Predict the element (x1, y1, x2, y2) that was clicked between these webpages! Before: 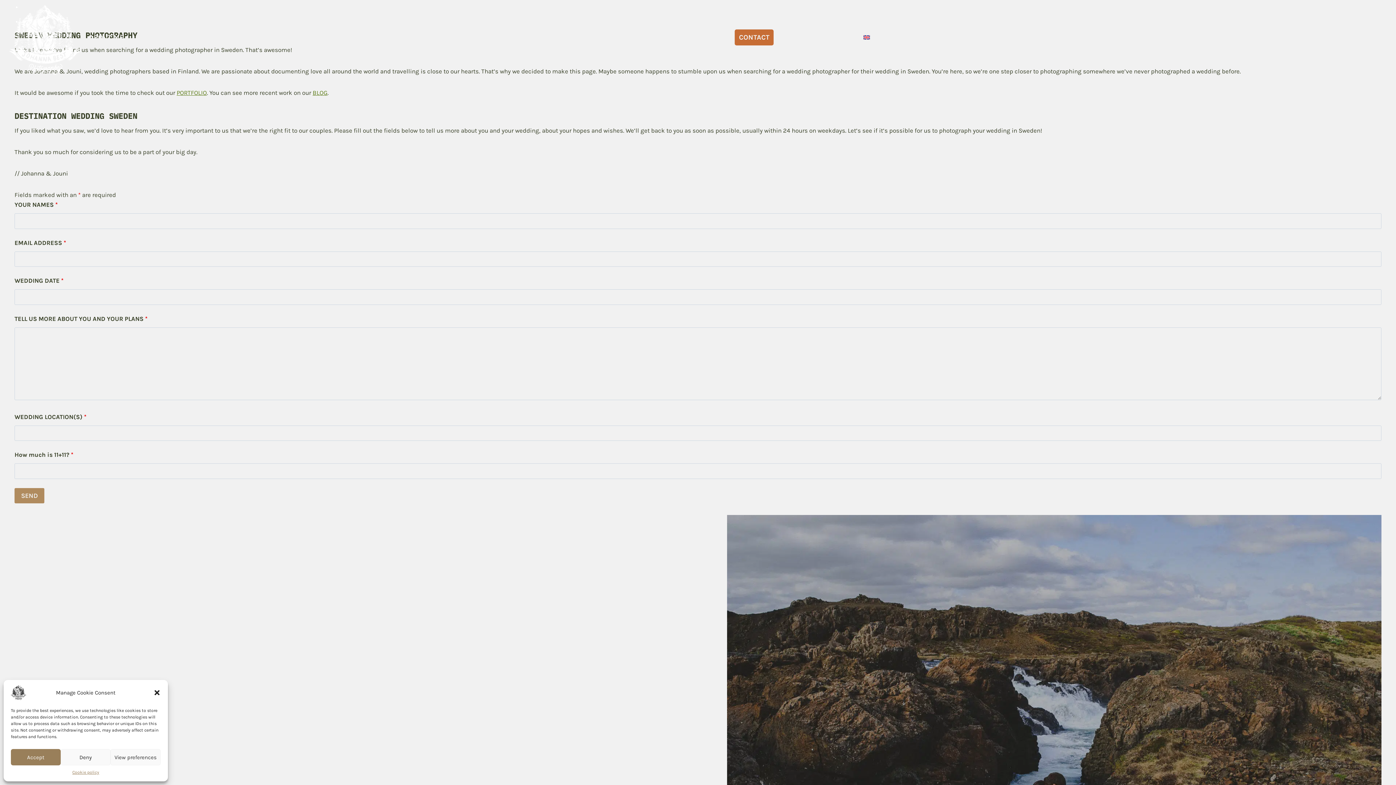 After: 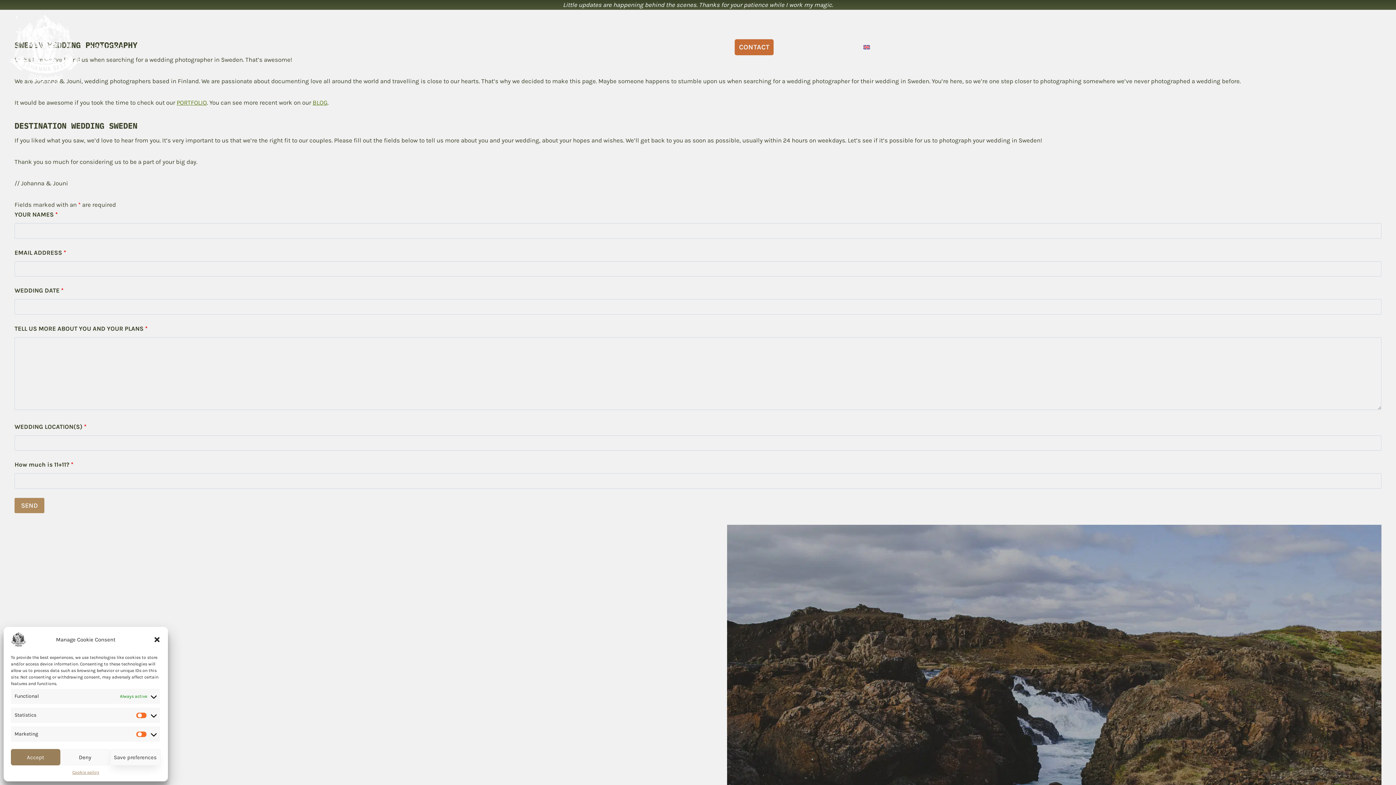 Action: label: View preferences bbox: (110, 749, 160, 765)